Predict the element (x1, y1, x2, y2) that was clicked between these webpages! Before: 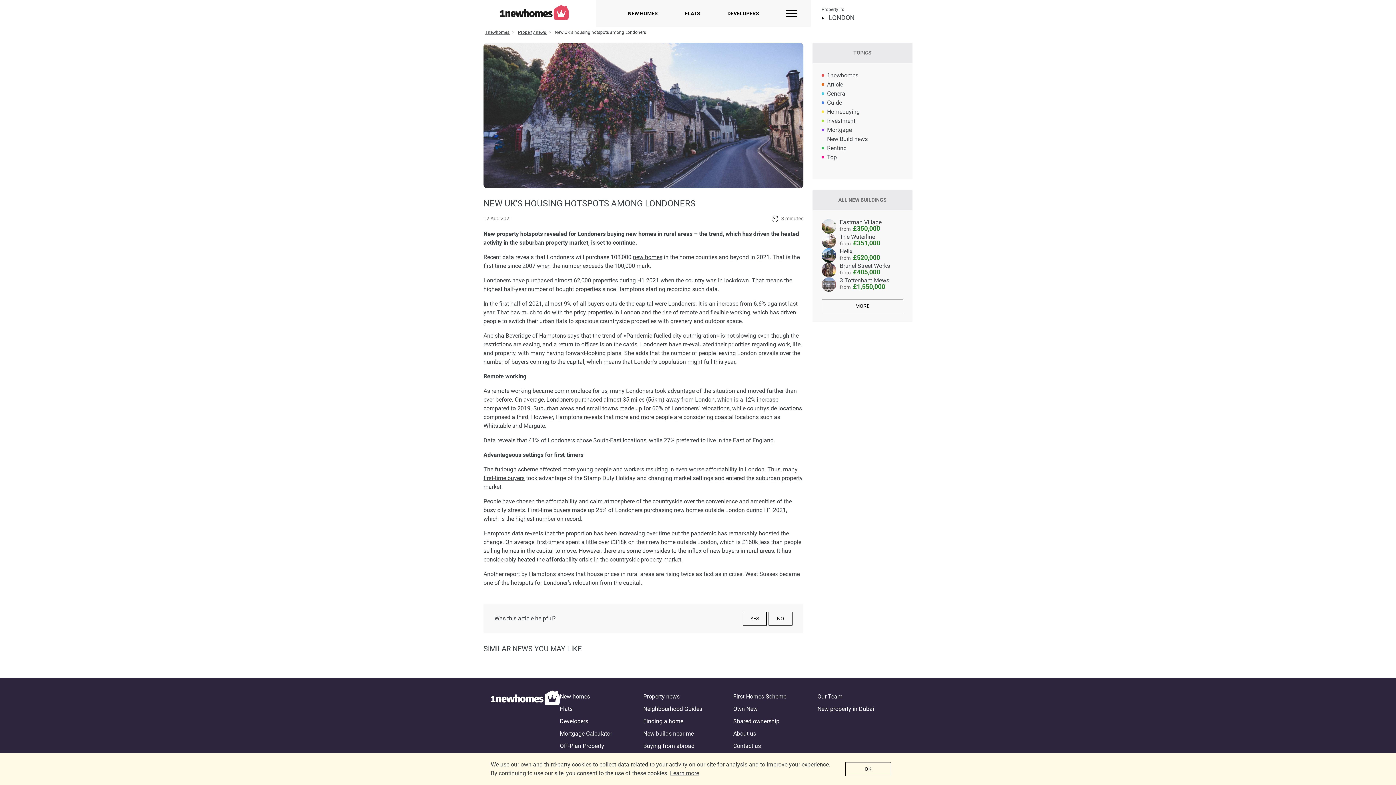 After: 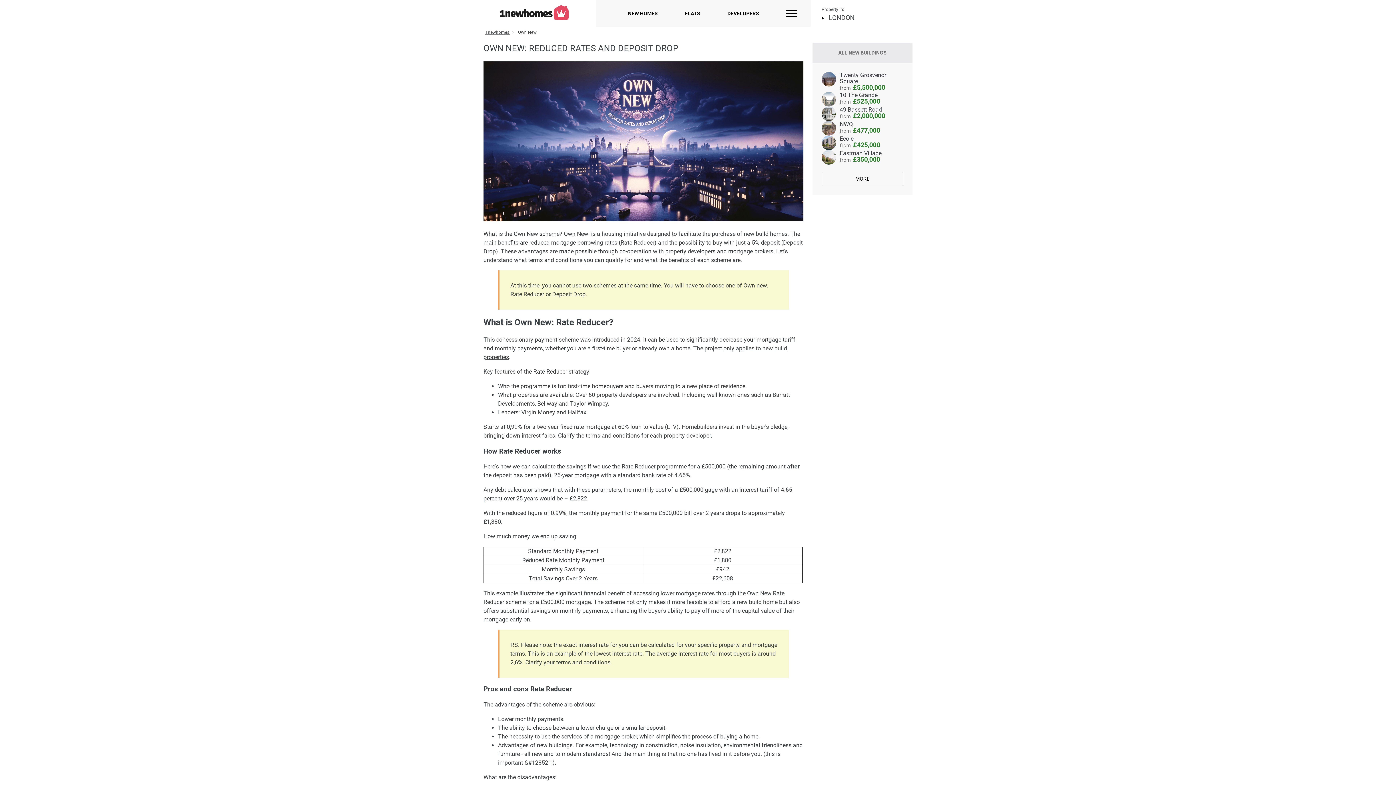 Action: label: Own New bbox: (733, 703, 757, 715)